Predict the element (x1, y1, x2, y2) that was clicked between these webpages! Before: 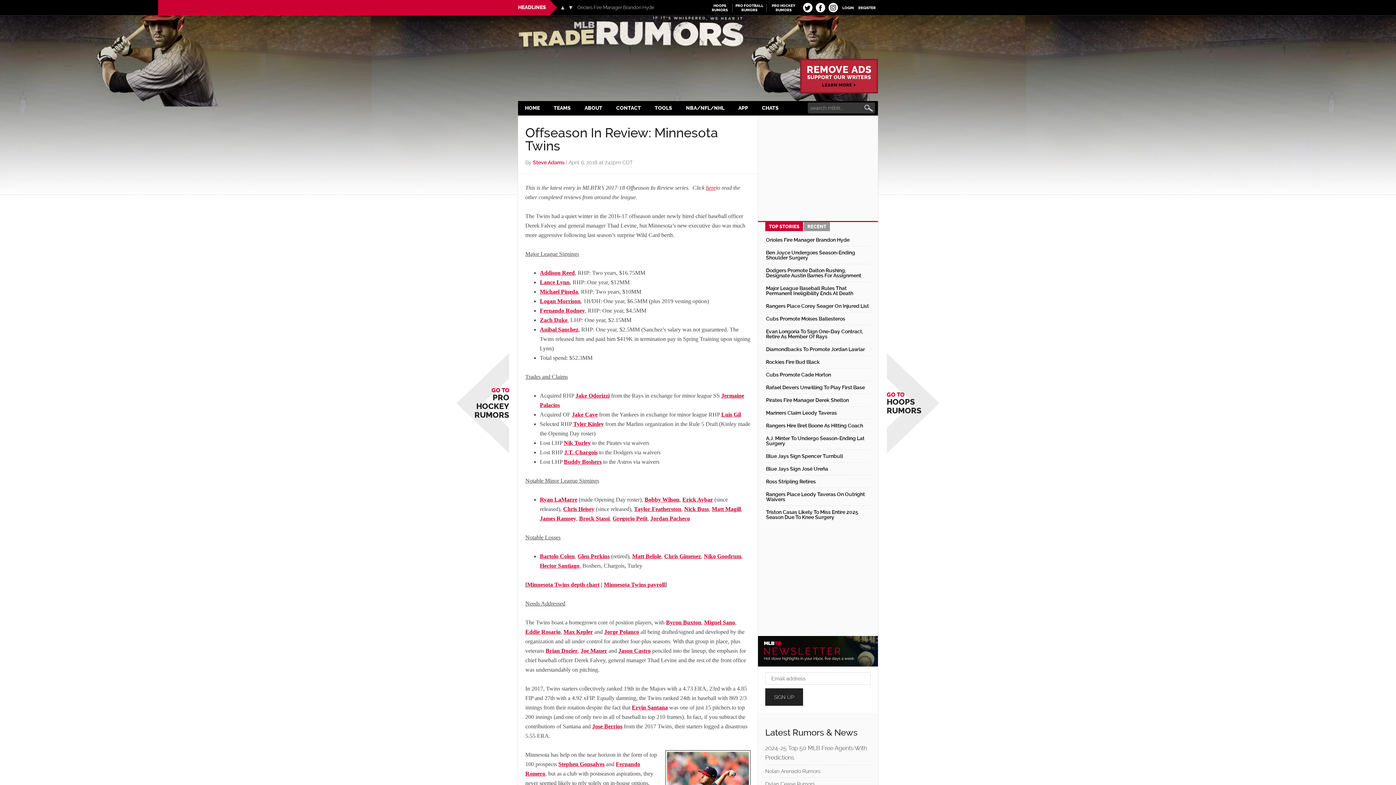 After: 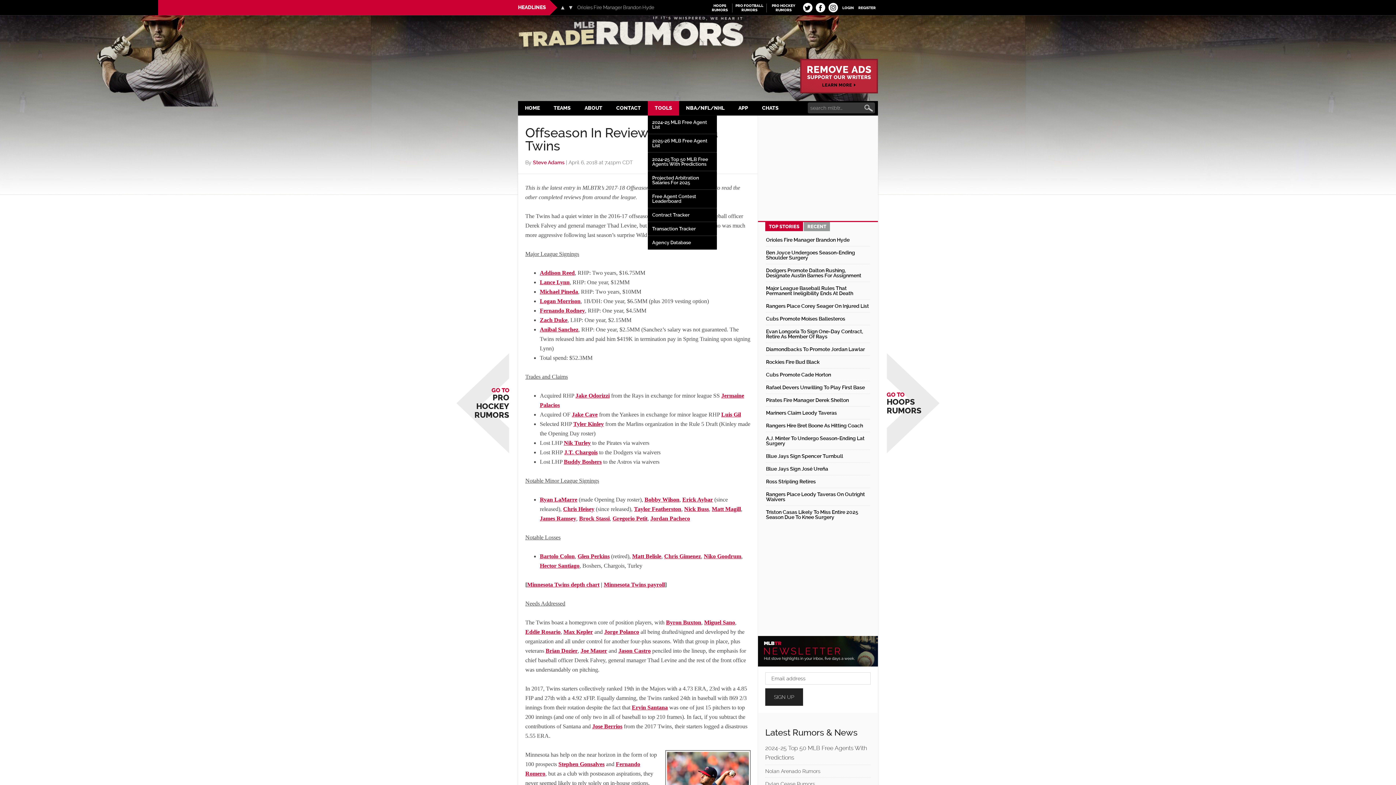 Action: bbox: (648, 101, 679, 115) label: TOOLS